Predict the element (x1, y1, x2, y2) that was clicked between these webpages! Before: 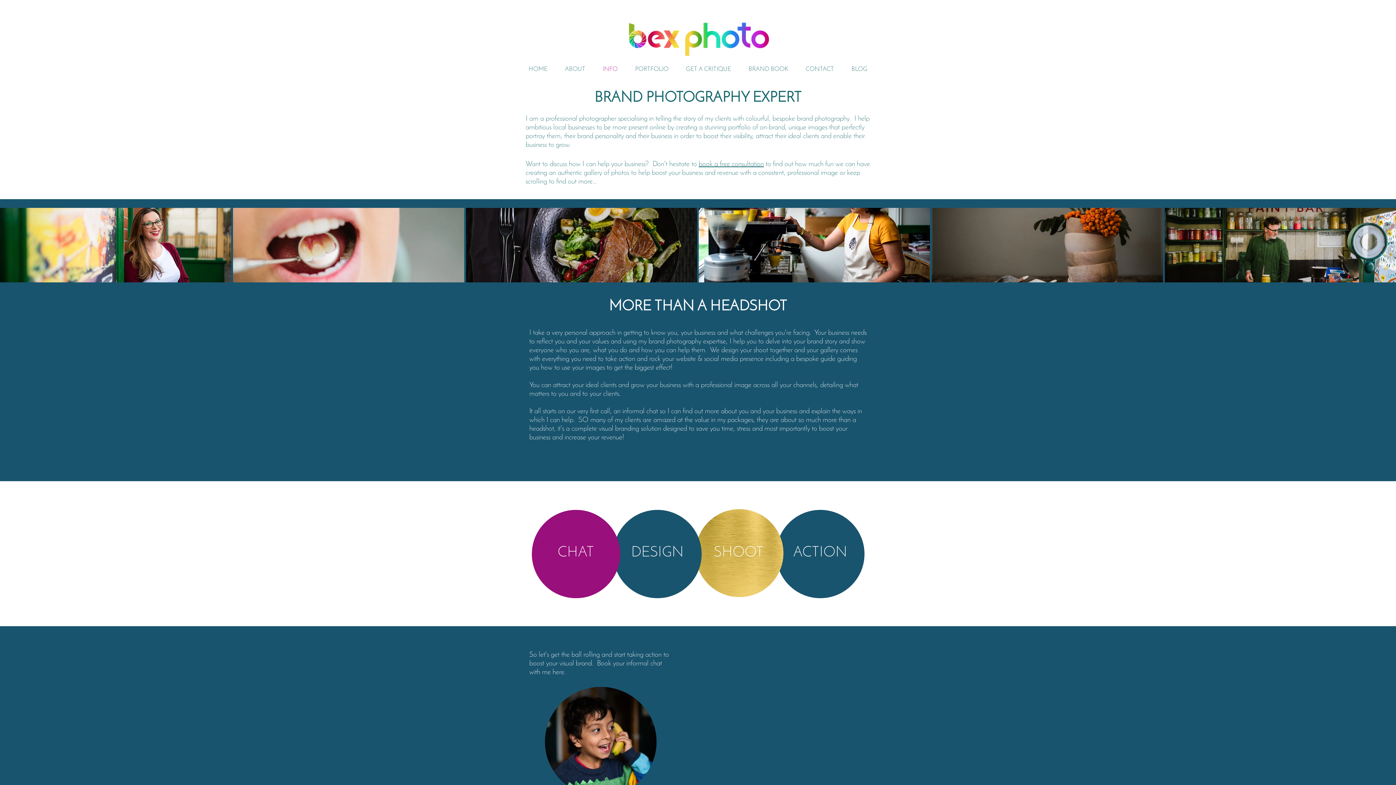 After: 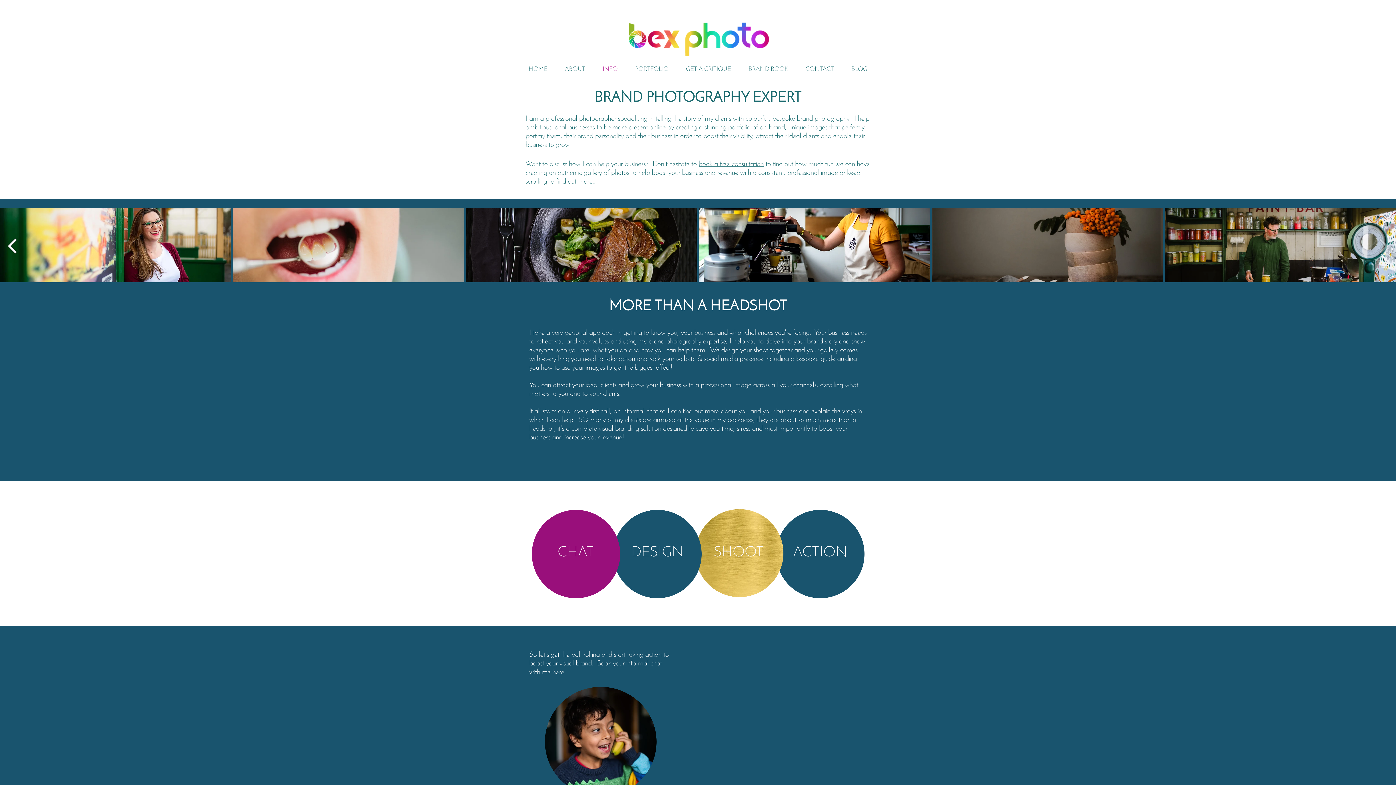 Action: label: previous bbox: (7, 237, 19, 260)